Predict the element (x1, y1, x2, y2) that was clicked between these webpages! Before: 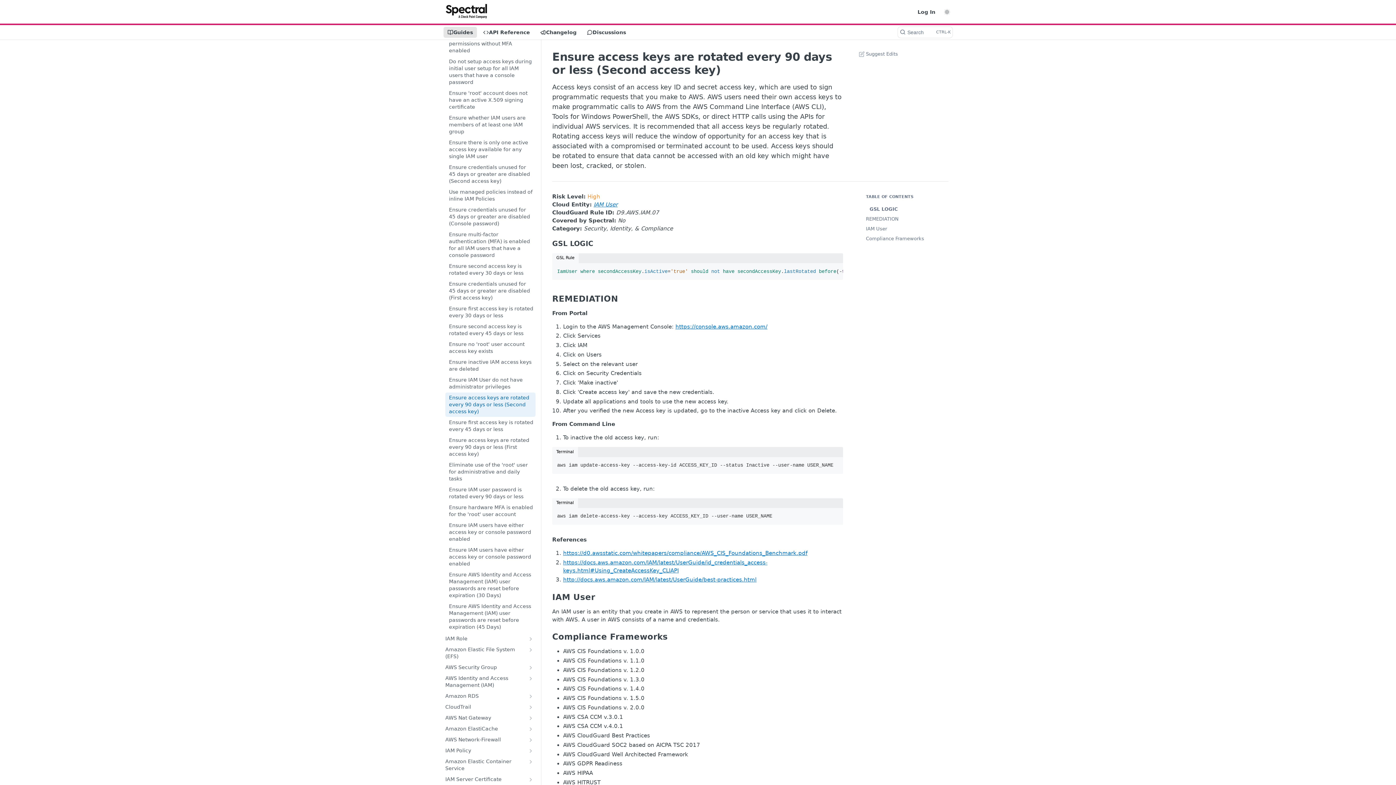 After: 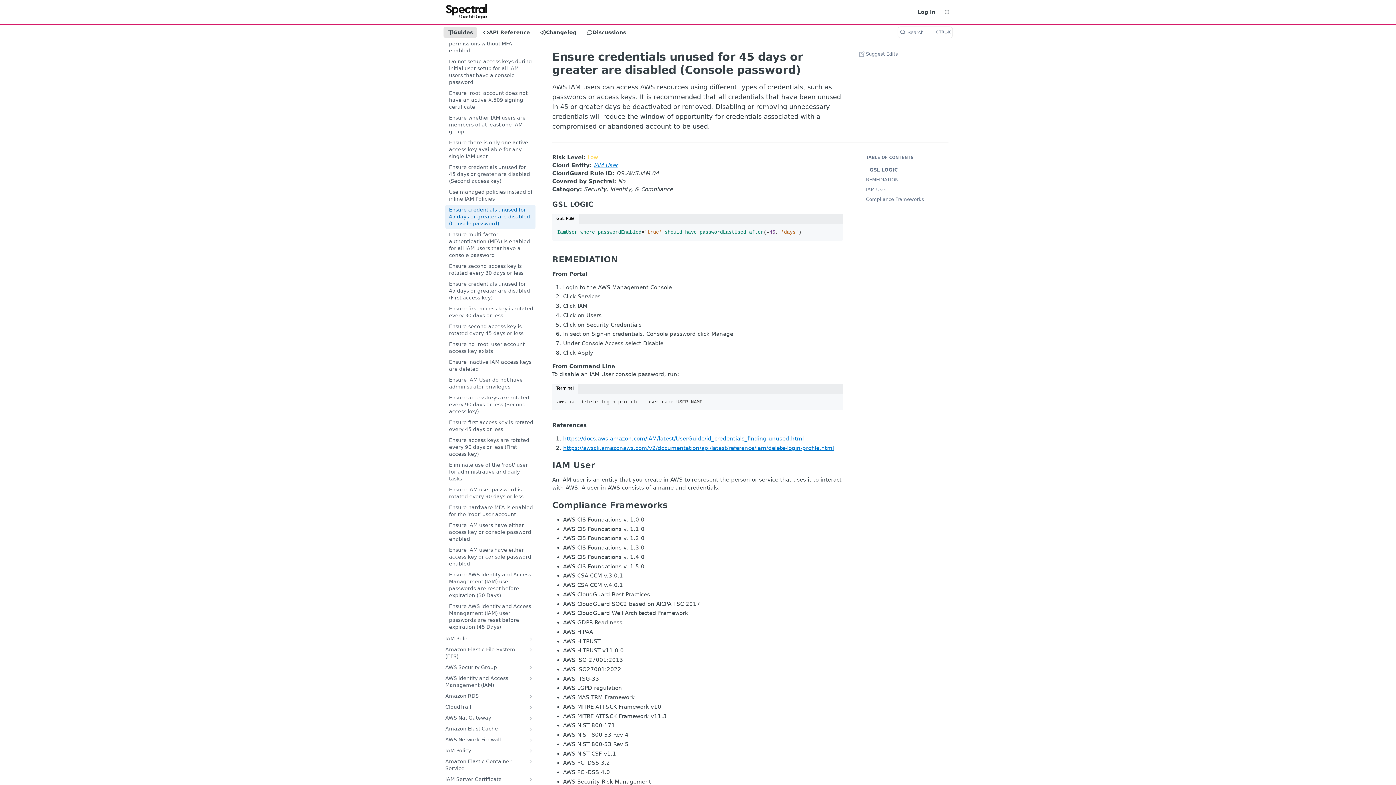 Action: bbox: (445, 204, 535, 229) label: Ensure credentials unused for 45 days or greater are disabled (Console password)